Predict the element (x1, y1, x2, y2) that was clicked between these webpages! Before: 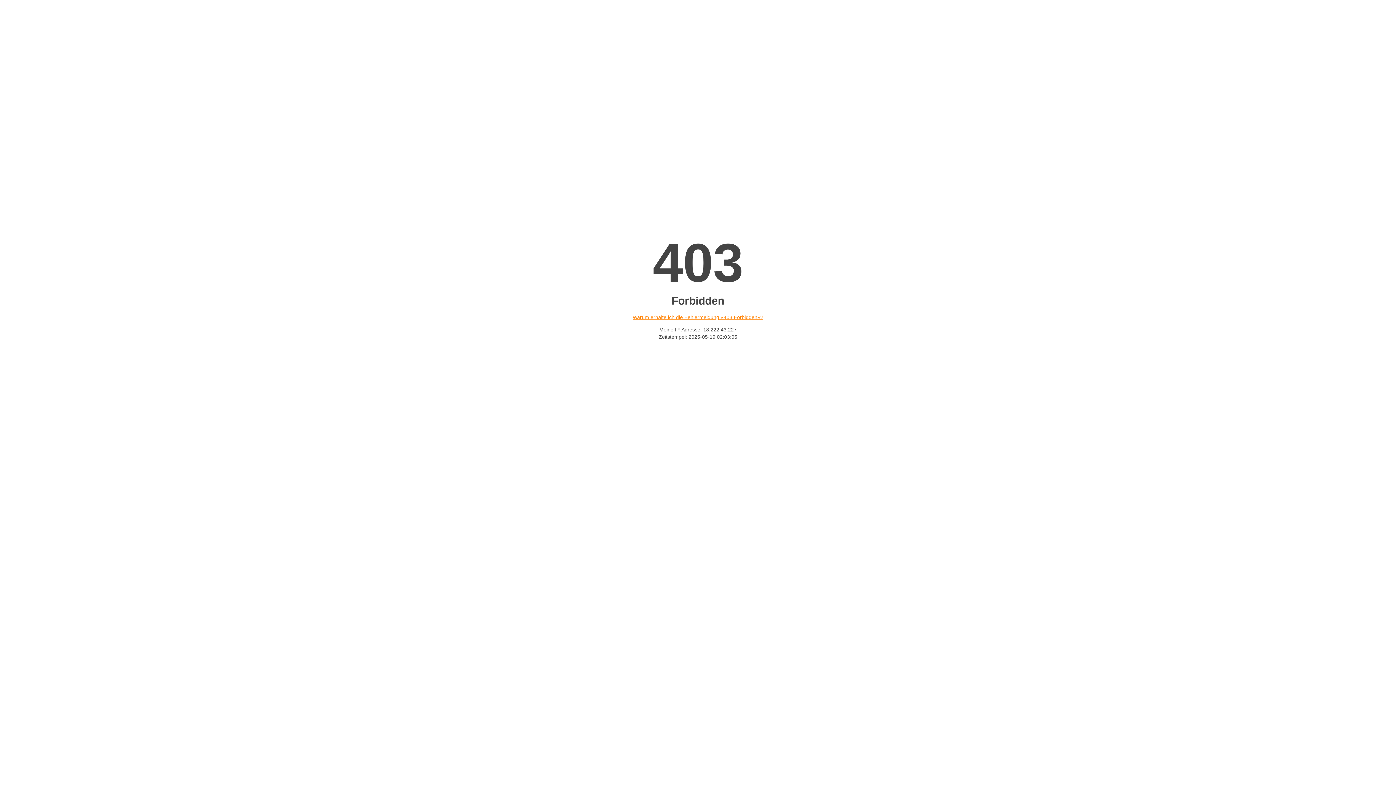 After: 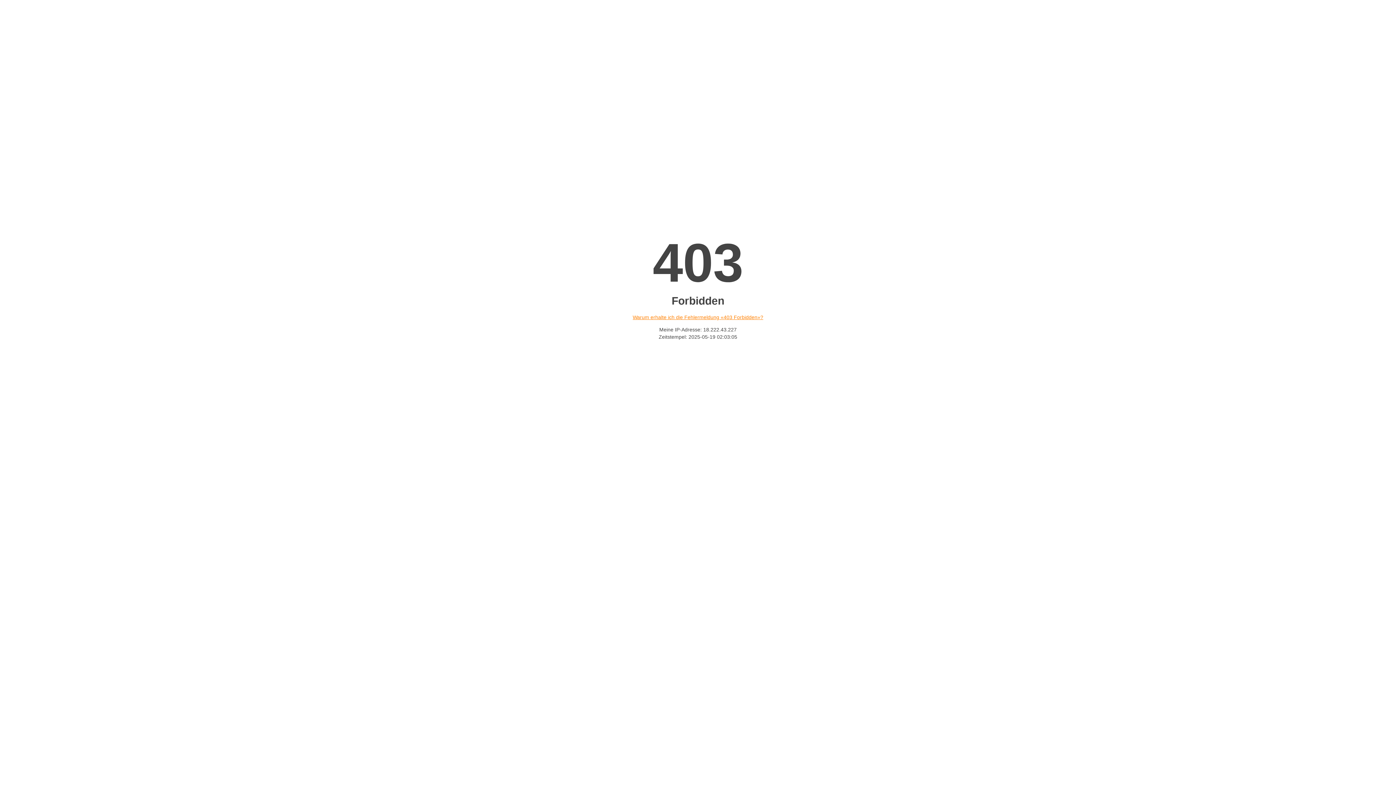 Action: label: Warum erhalte ich die Fehlermeldung «403 Forbidden»? bbox: (632, 314, 763, 320)